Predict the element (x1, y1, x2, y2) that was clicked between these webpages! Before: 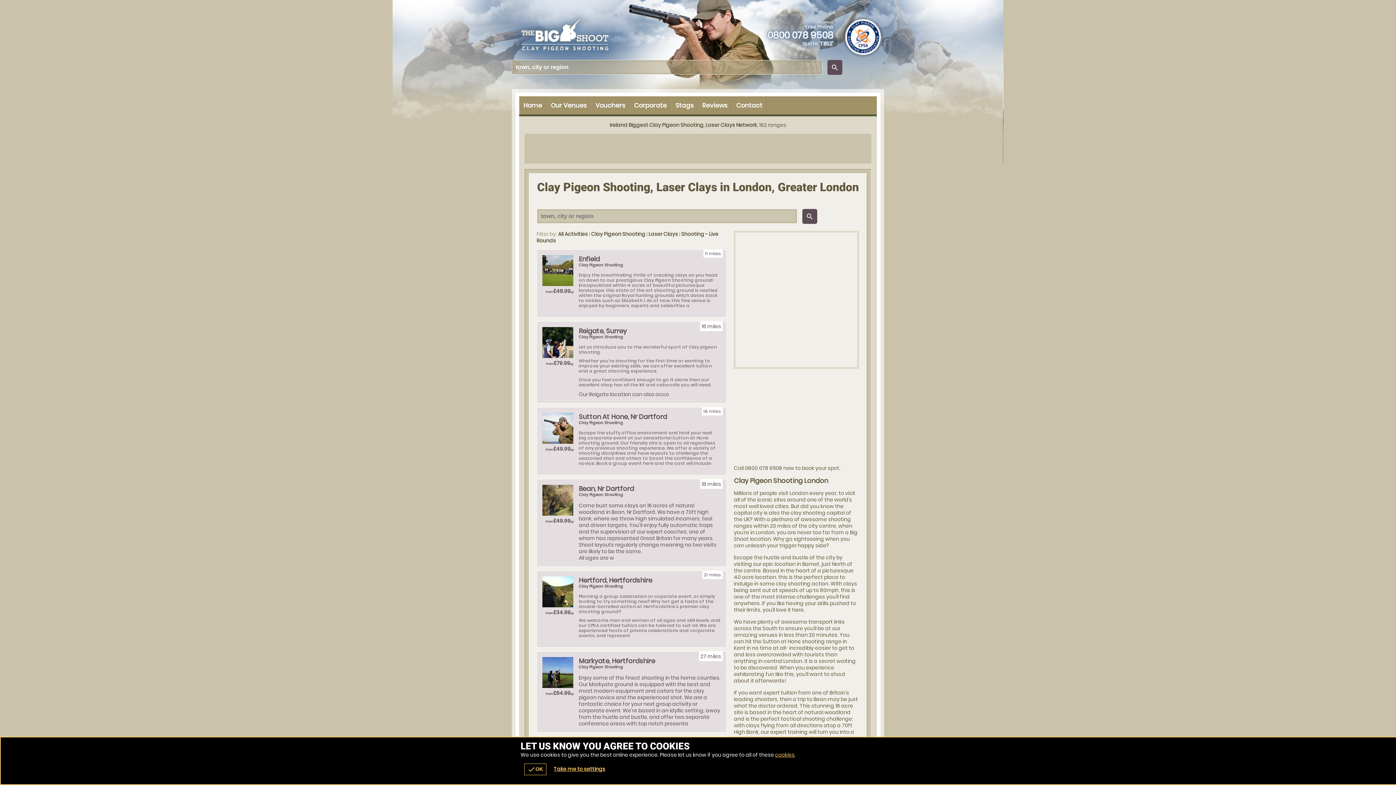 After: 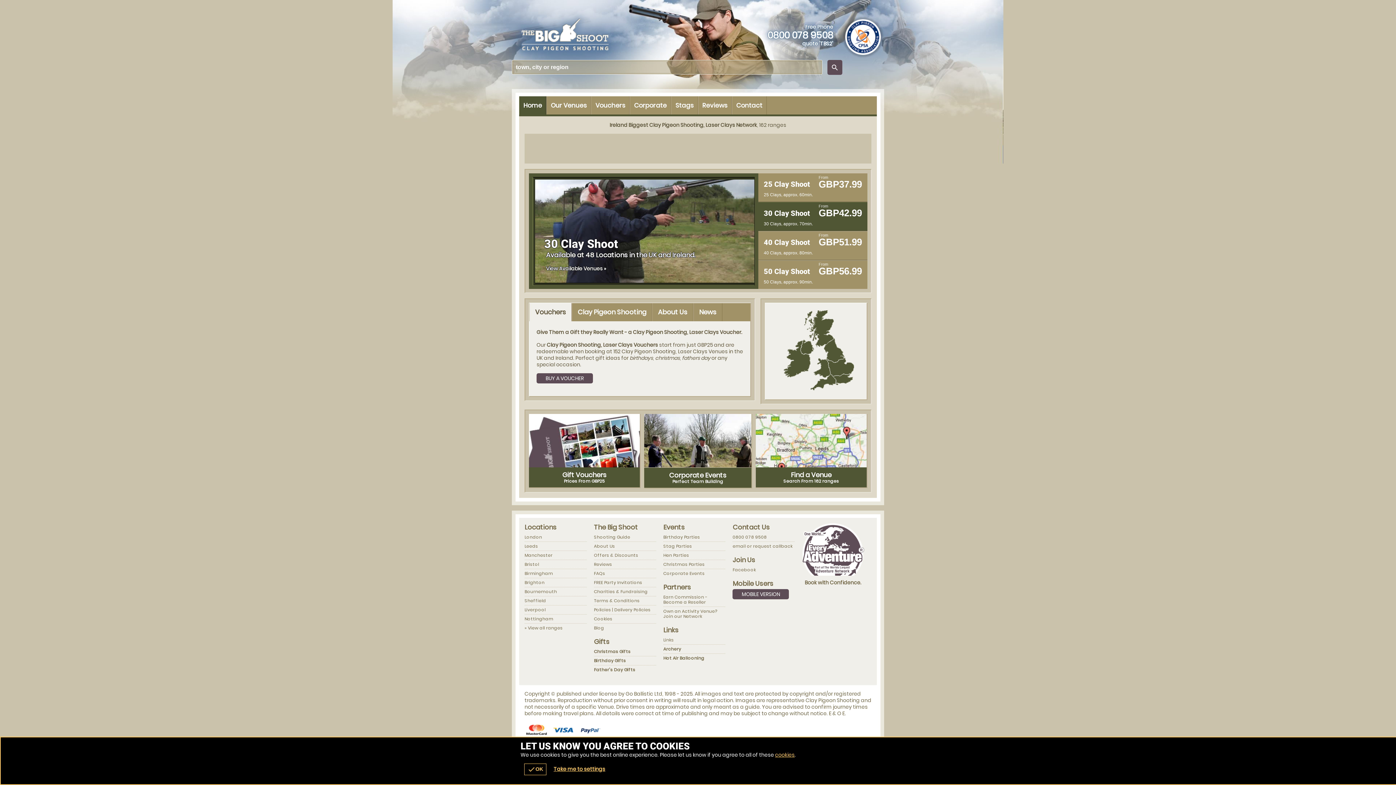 Action: label: Home bbox: (519, 96, 546, 114)